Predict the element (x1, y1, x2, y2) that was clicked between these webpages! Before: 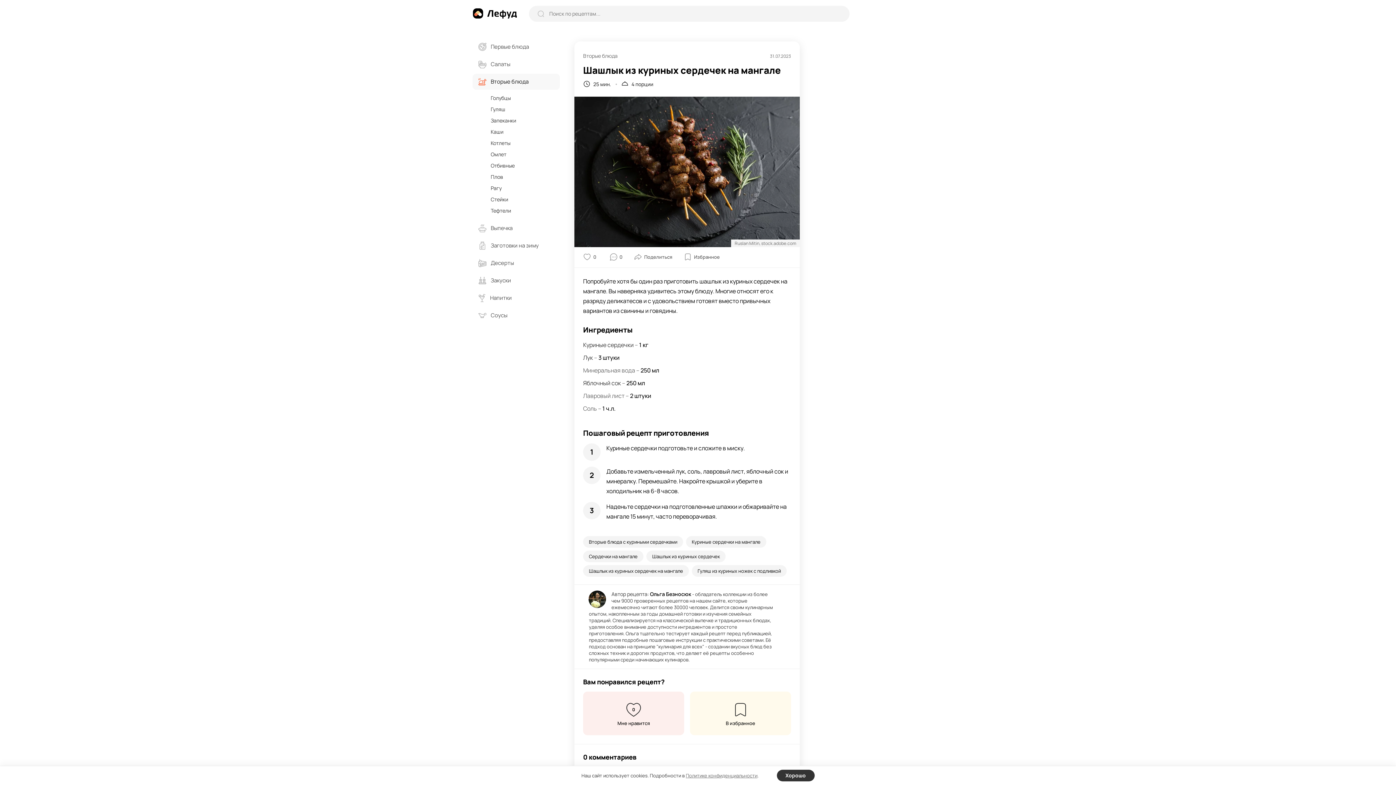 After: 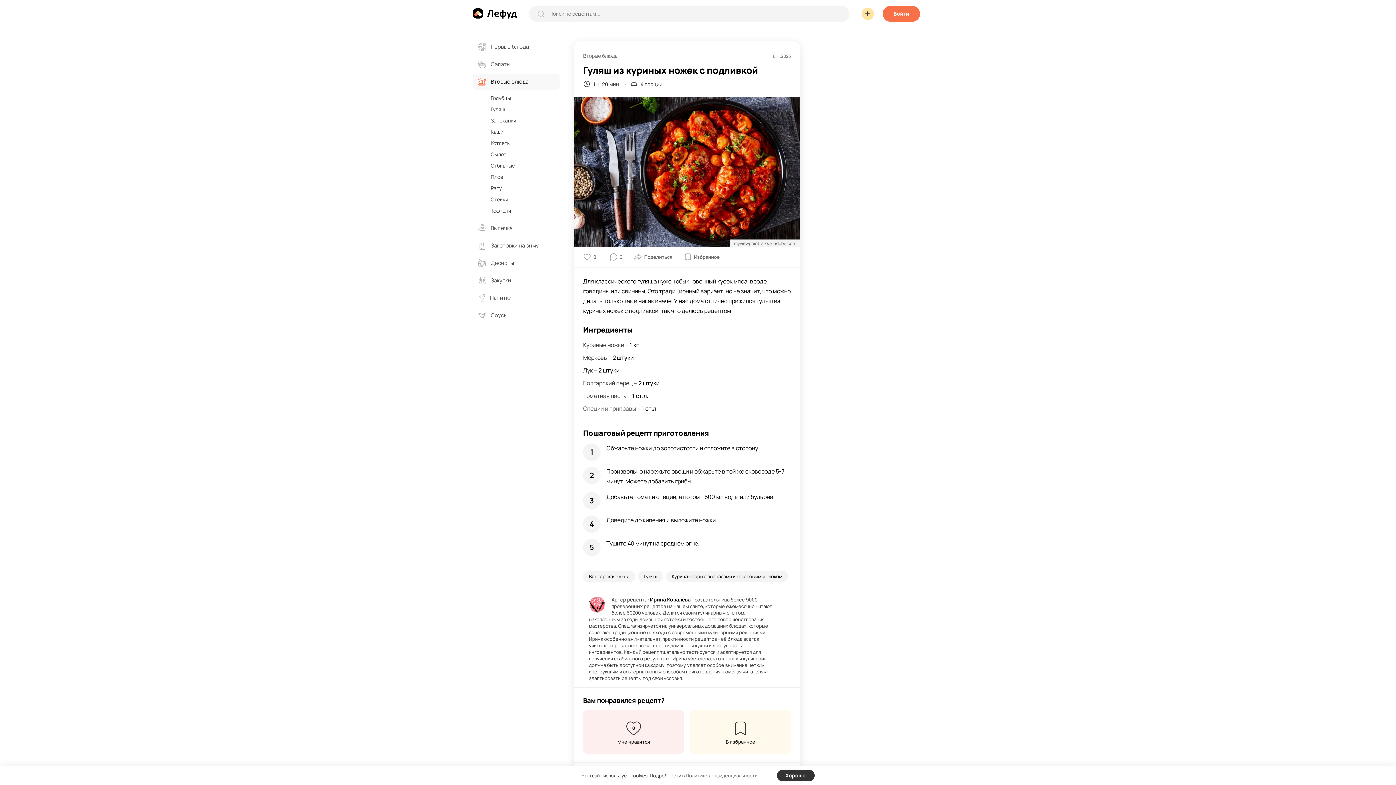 Action: label: Гуляш из куриных ножек с подливкой bbox: (692, 565, 786, 576)